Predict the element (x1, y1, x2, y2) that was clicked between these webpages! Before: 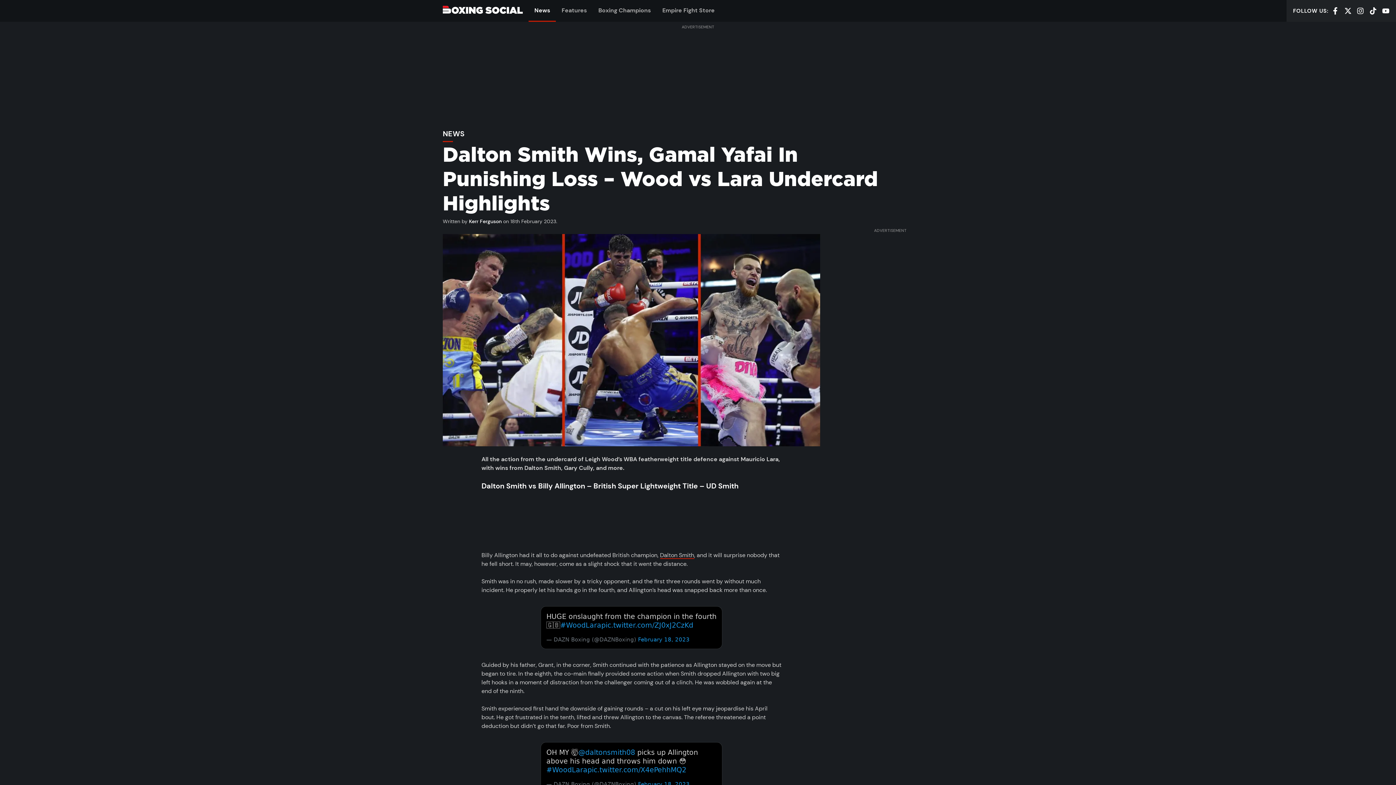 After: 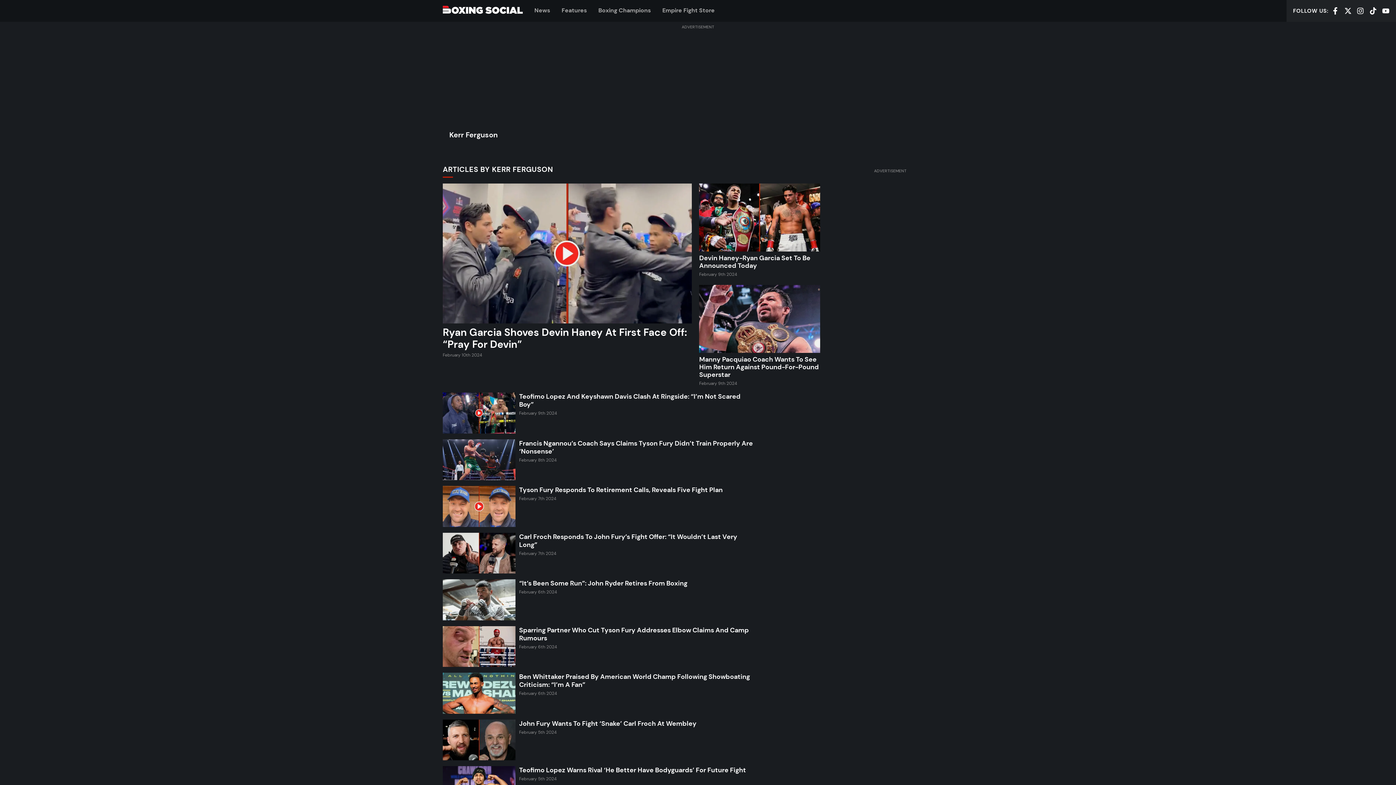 Action: bbox: (469, 218, 501, 224) label: Kerr Ferguson